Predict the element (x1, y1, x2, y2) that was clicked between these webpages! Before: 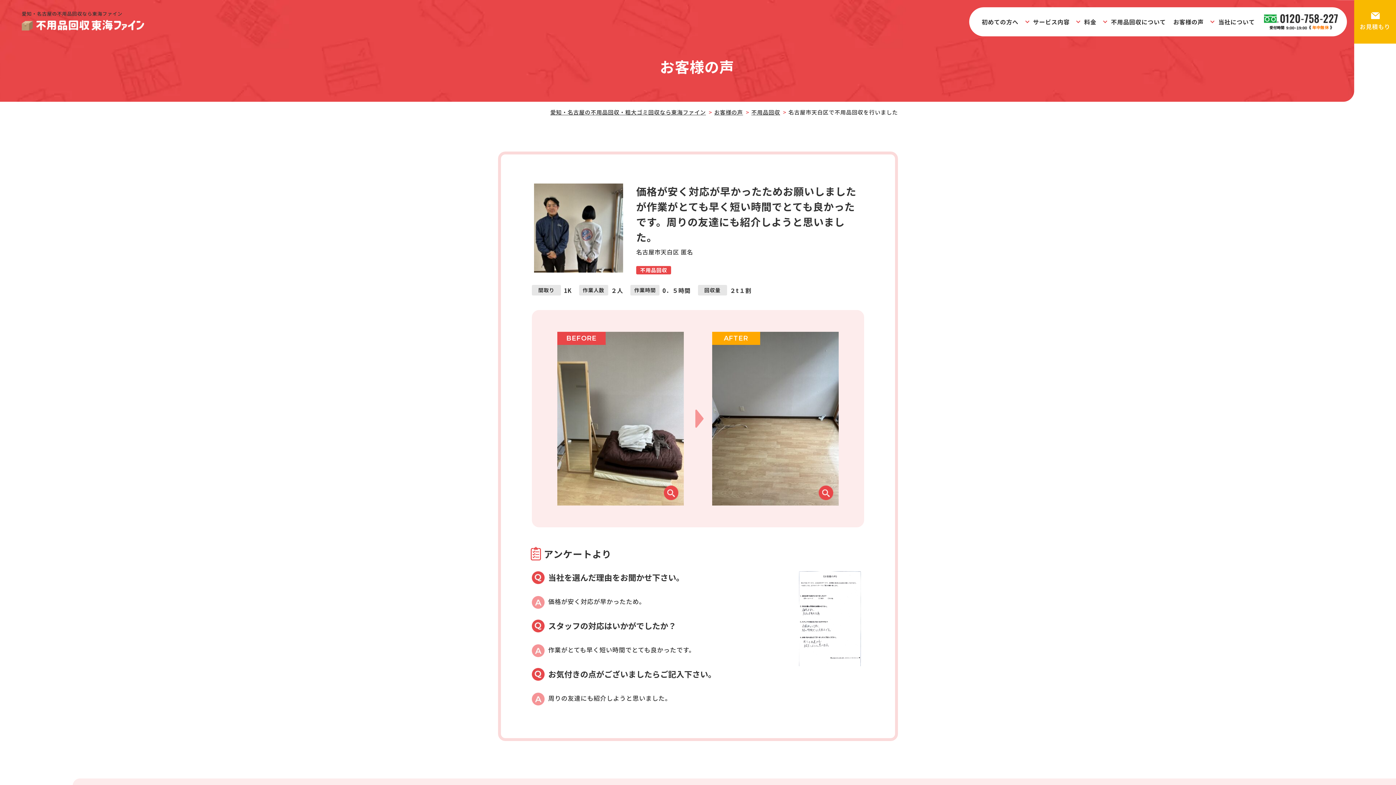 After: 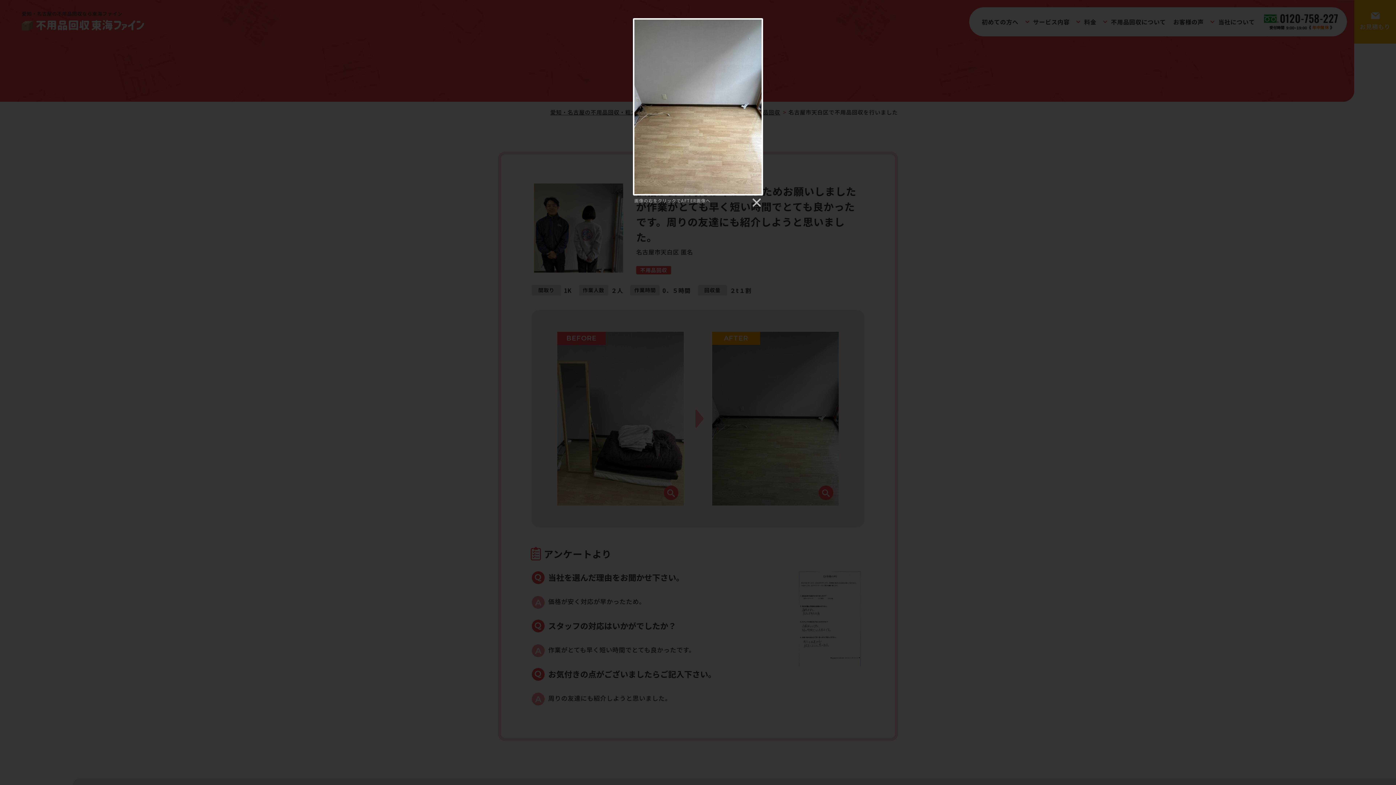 Action: bbox: (712, 332, 838, 505)